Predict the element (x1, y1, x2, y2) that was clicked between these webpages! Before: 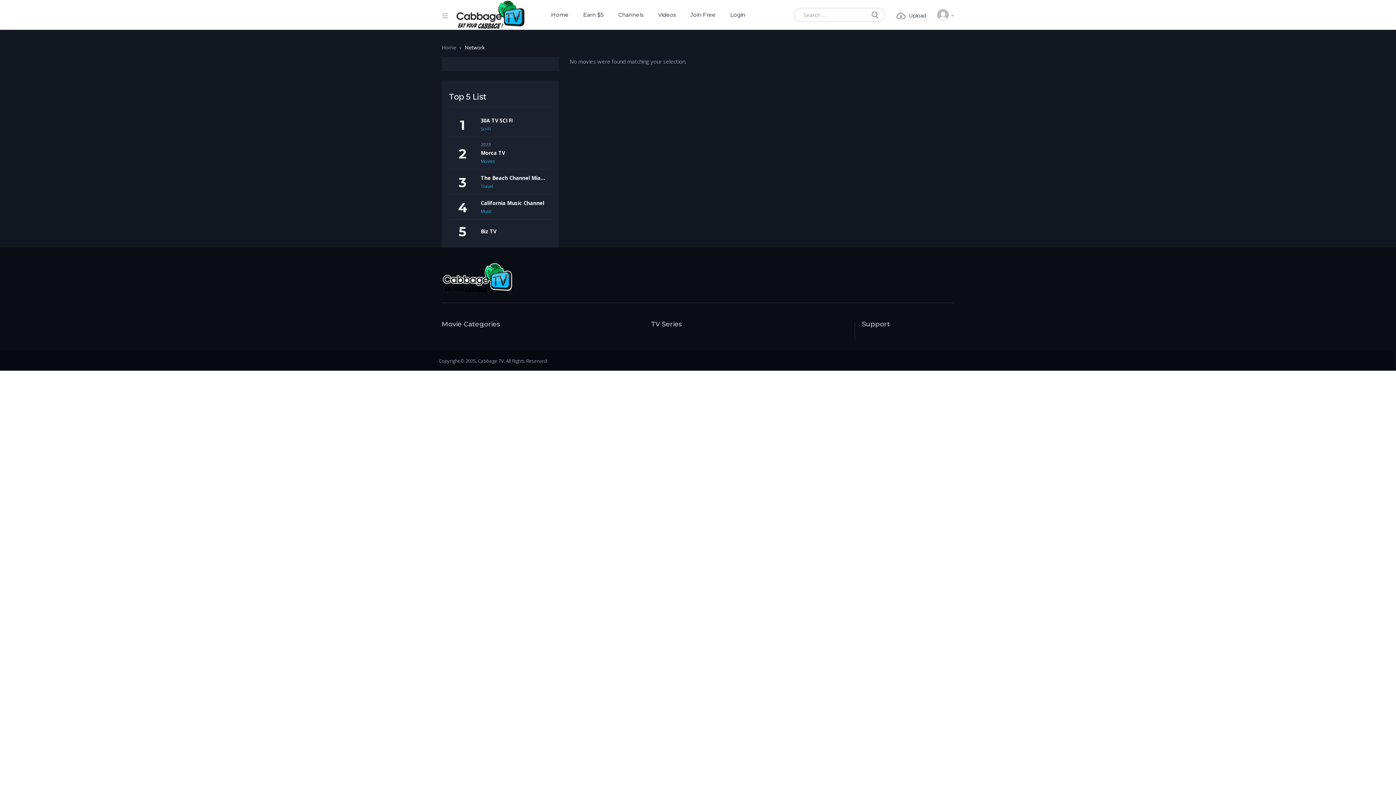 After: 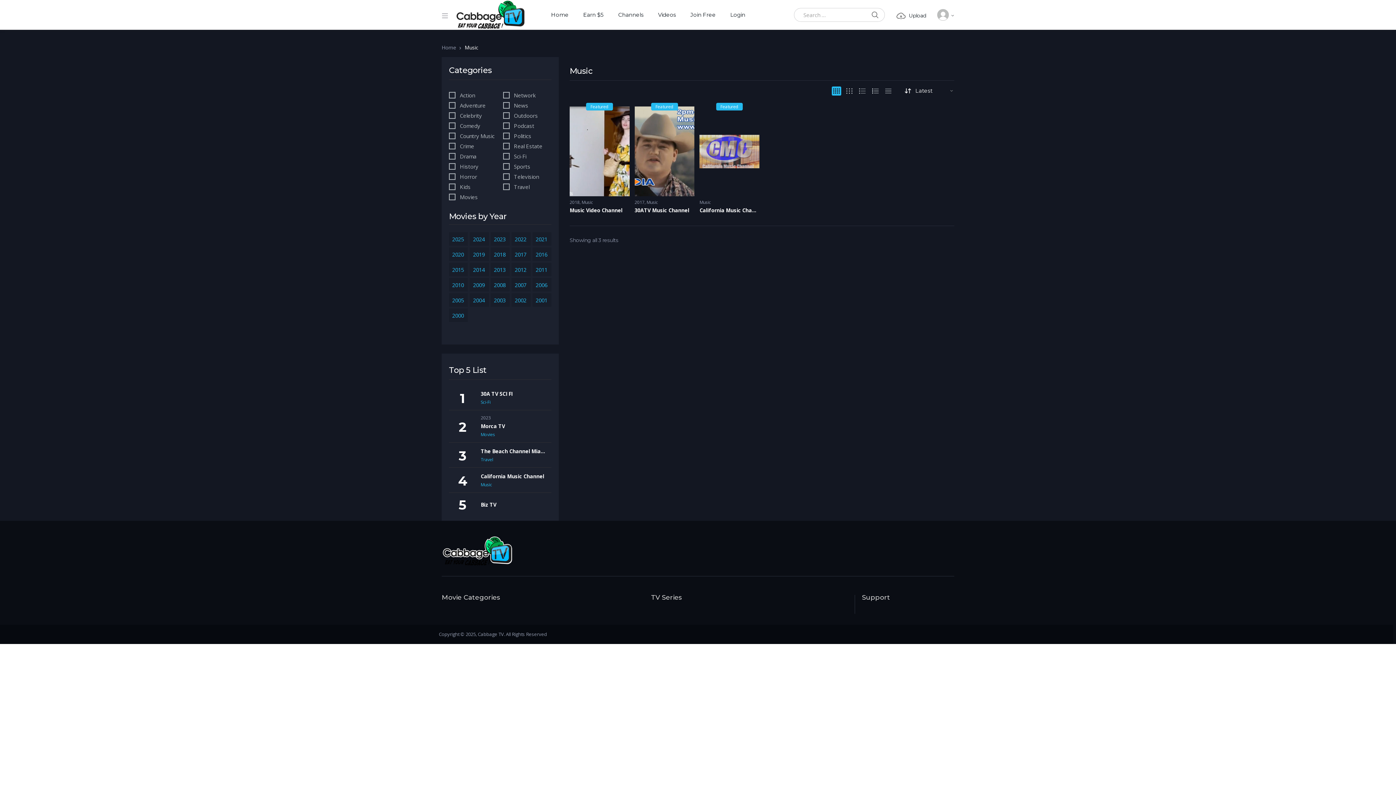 Action: bbox: (480, 208, 492, 214) label: Music